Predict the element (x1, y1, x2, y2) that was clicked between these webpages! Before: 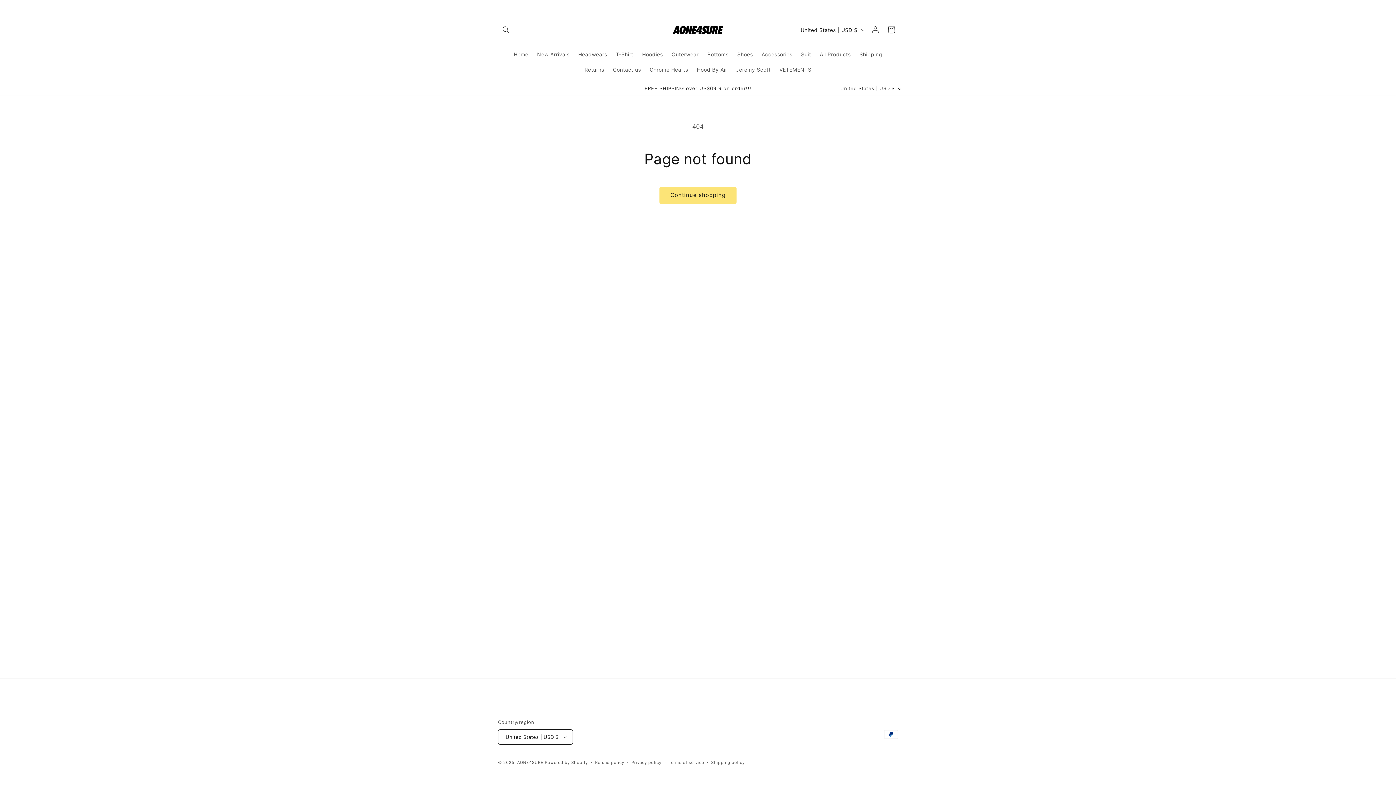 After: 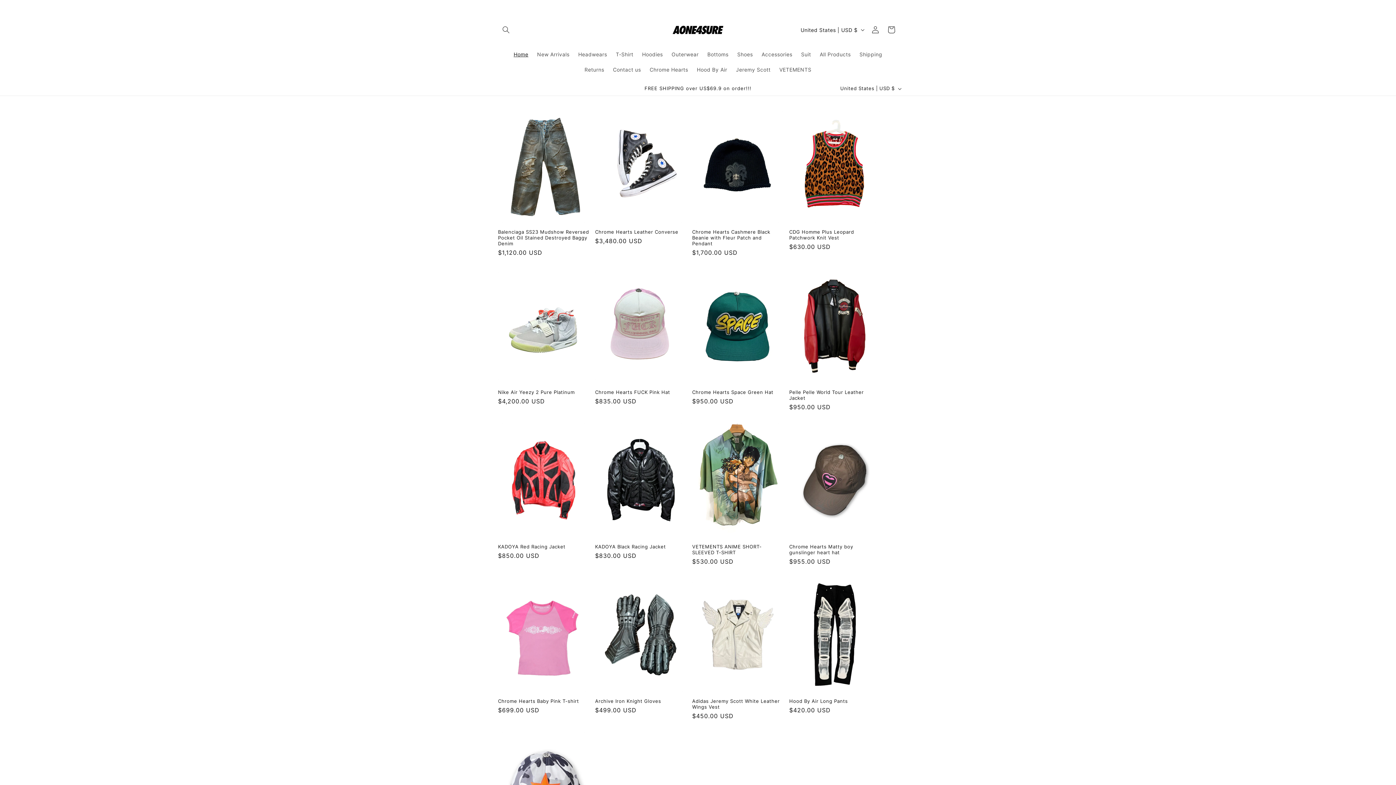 Action: bbox: (517, 760, 543, 765) label: AONE4SURE